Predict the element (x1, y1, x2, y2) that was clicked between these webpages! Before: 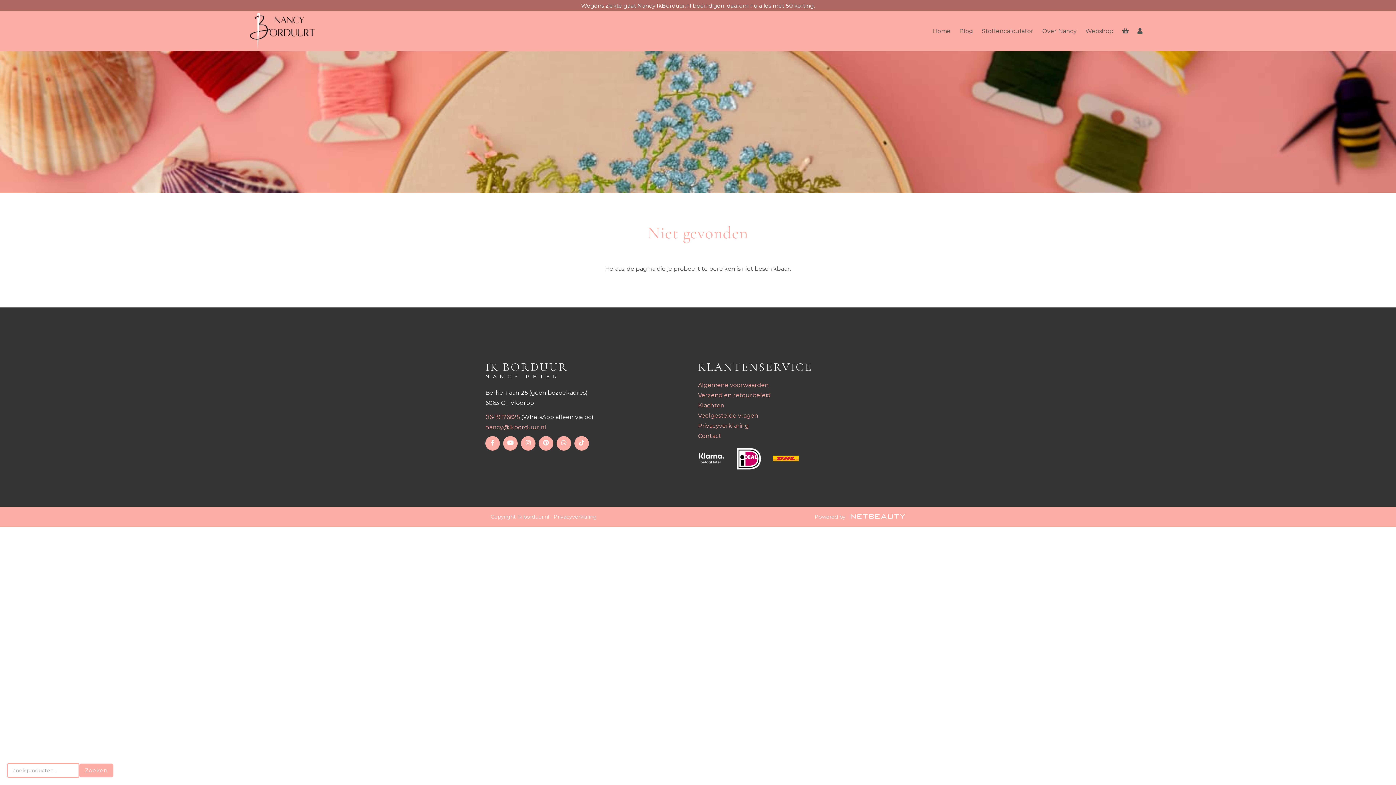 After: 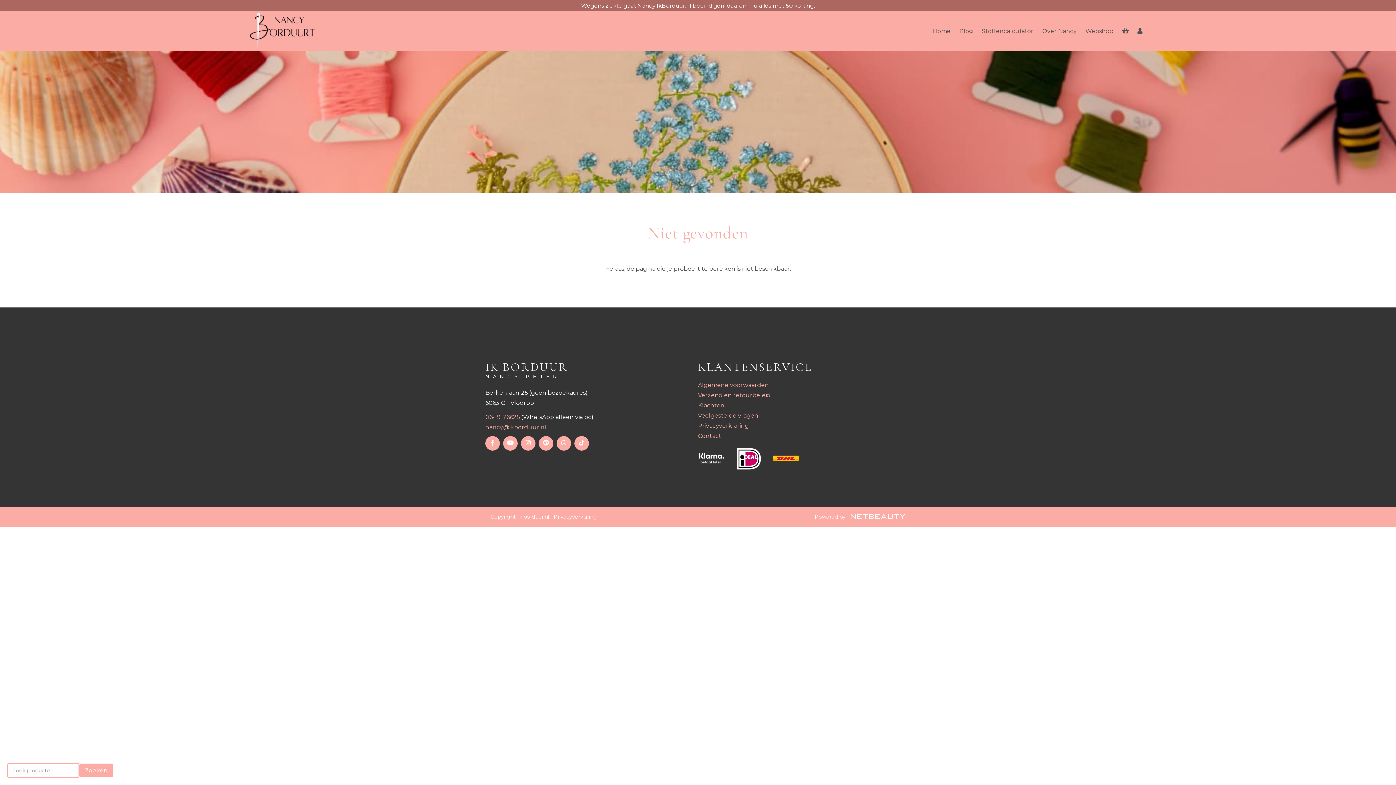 Action: bbox: (556, 436, 571, 451)